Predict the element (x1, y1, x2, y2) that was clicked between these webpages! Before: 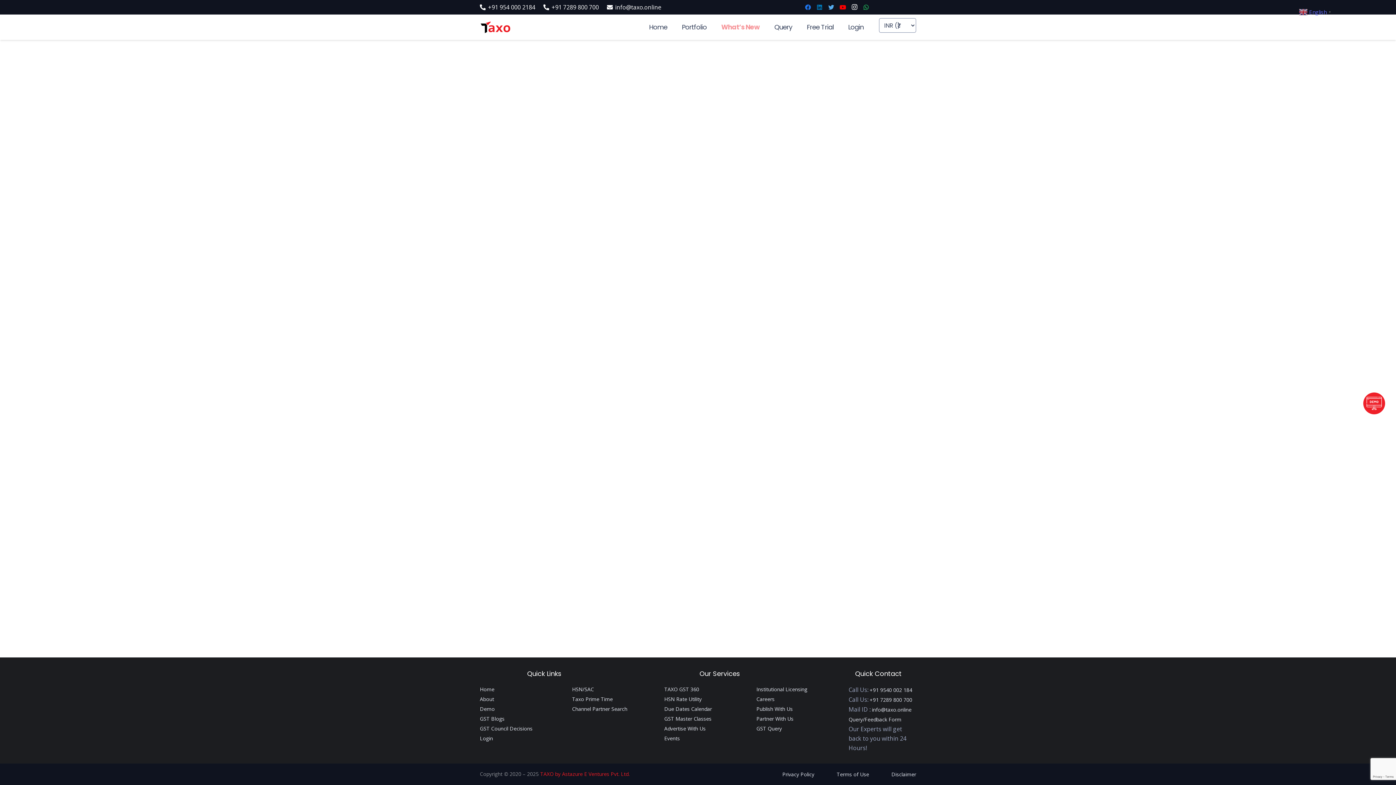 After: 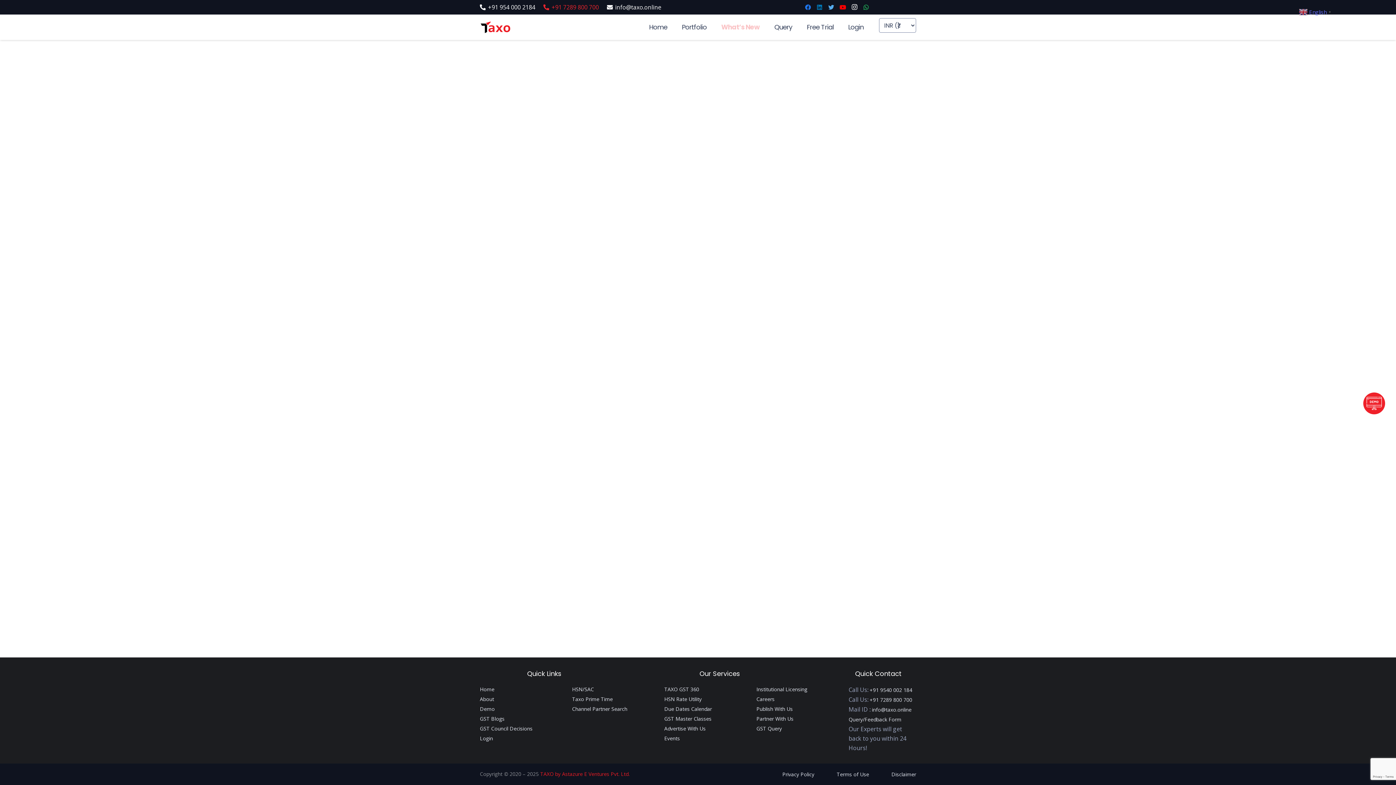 Action: bbox: (543, 3, 598, 11) label: +91 7289 800 700